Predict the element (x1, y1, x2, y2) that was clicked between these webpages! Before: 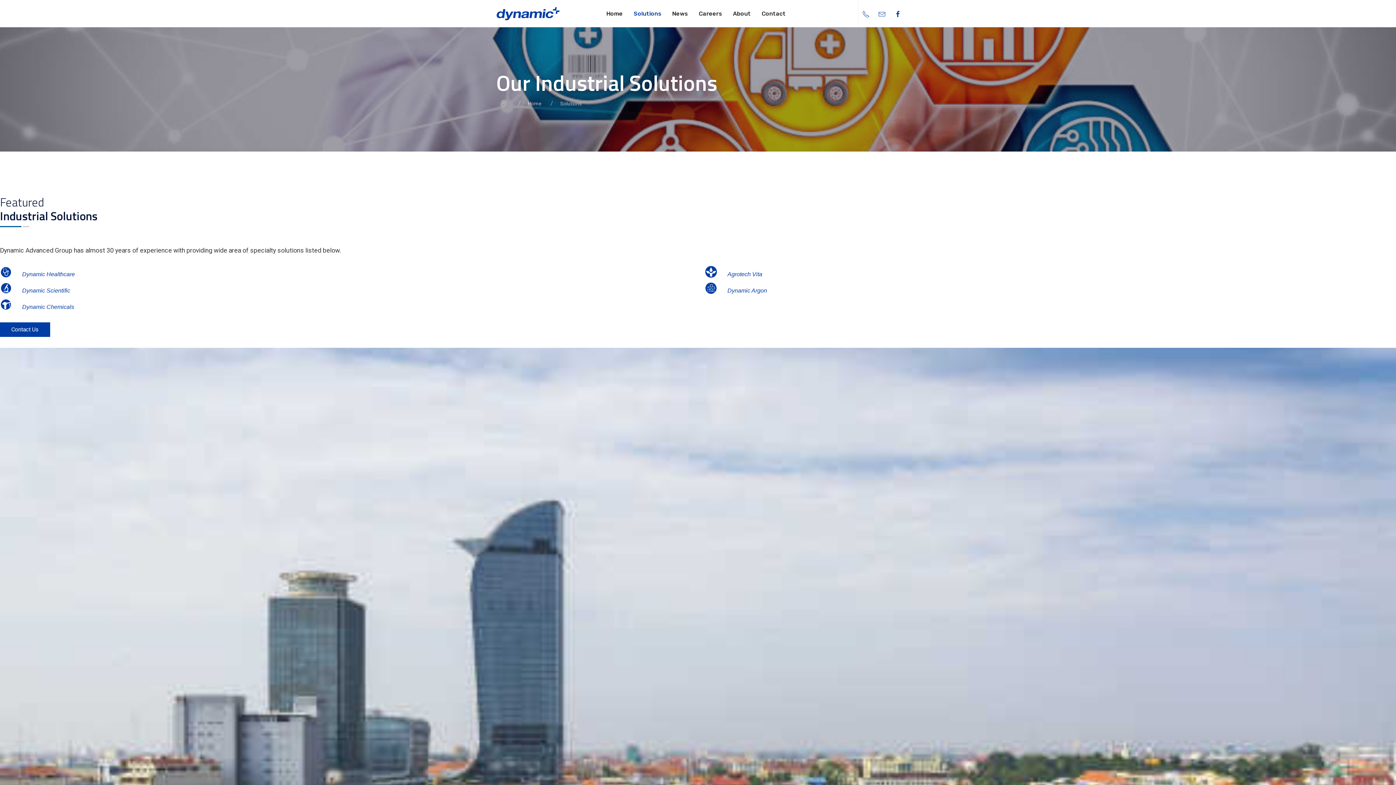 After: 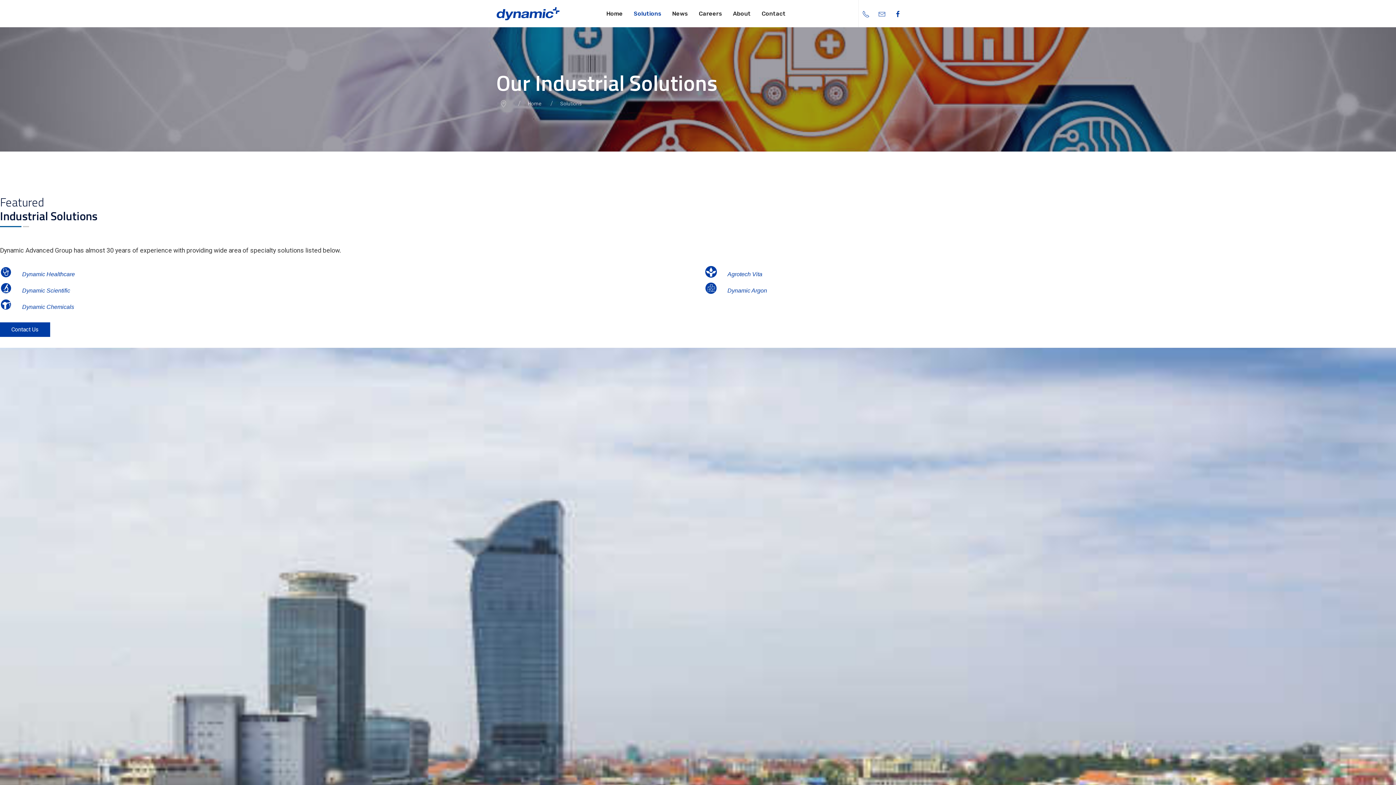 Action: bbox: (890, 10, 905, 17)